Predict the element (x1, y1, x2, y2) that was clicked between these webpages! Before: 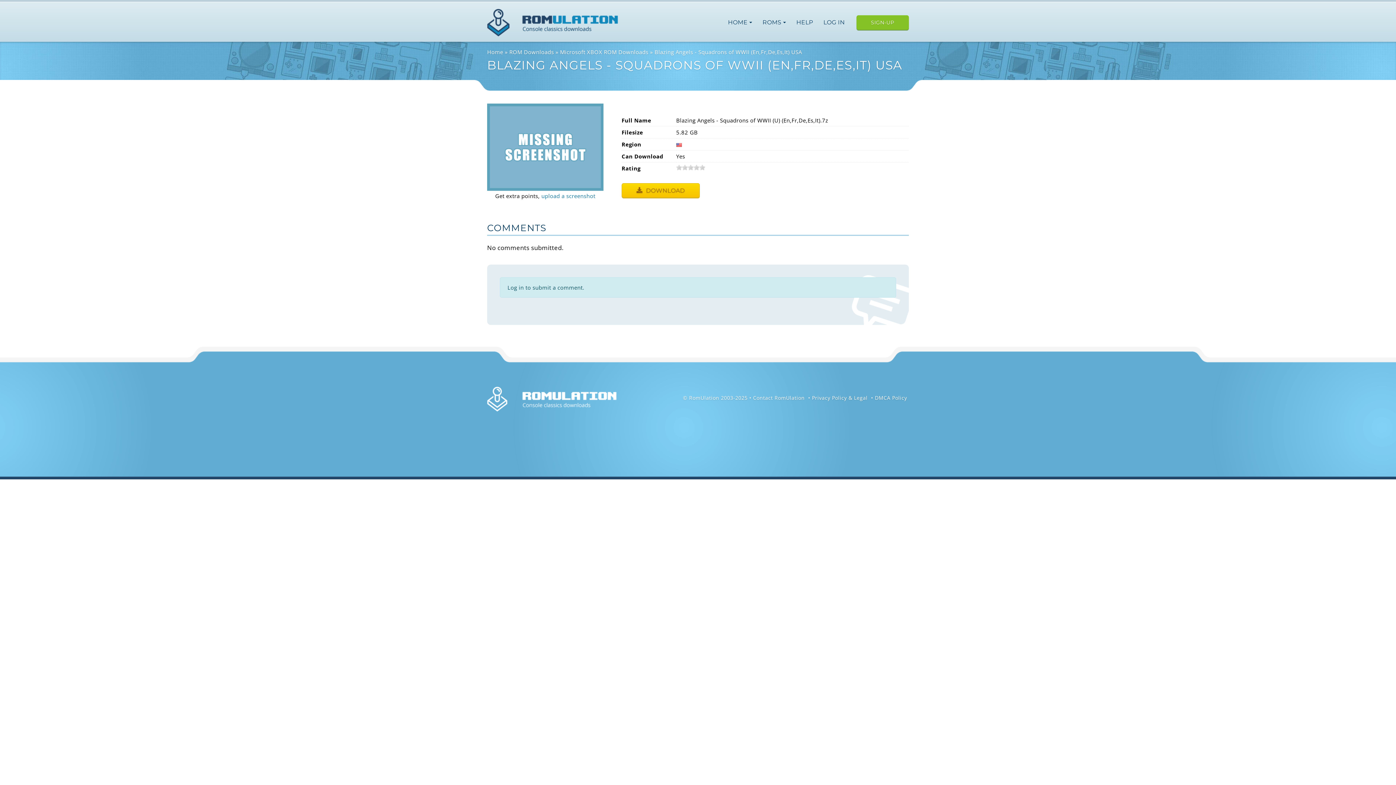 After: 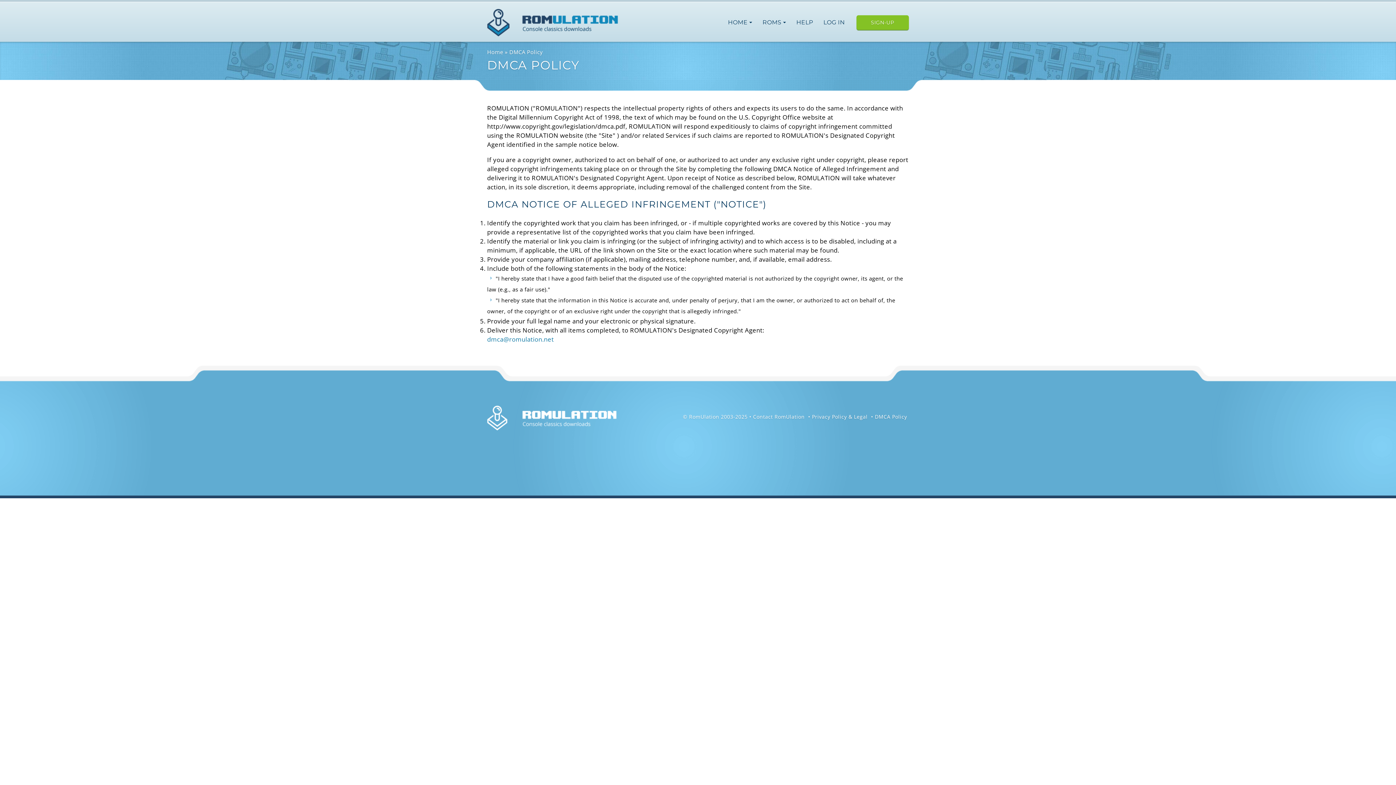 Action: bbox: (873, 394, 909, 401) label: DMCA Policy